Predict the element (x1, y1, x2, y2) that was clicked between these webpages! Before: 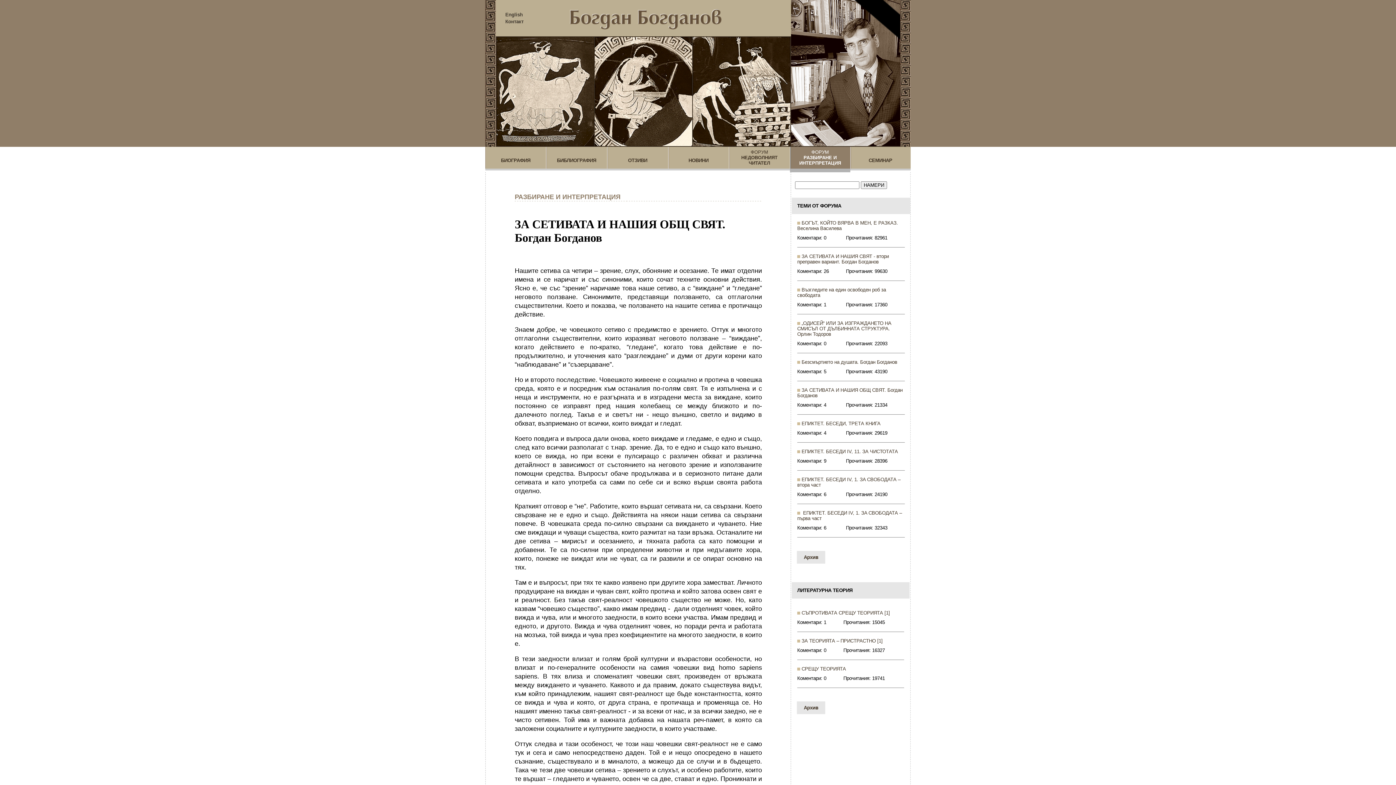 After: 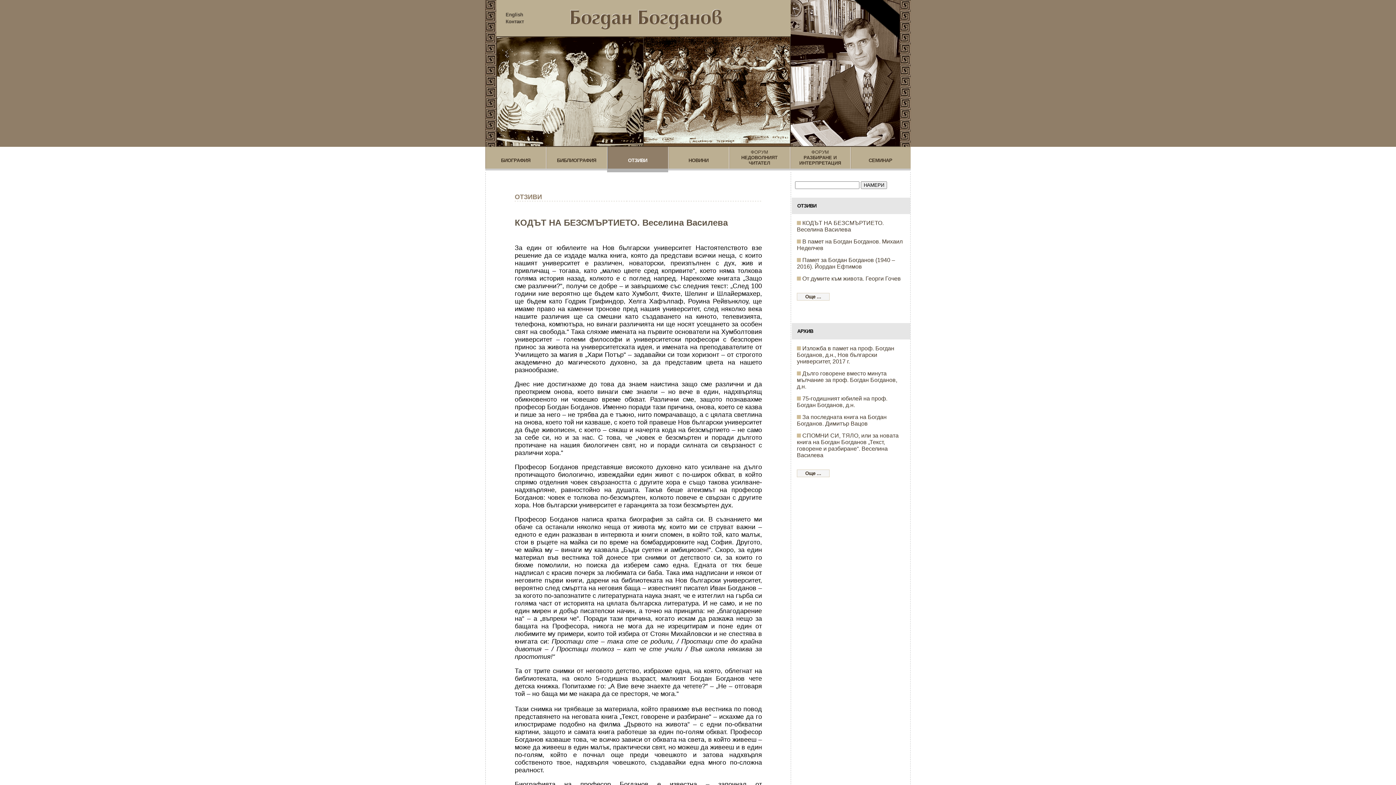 Action: label: ОТЗИВИ bbox: (628, 157, 647, 163)